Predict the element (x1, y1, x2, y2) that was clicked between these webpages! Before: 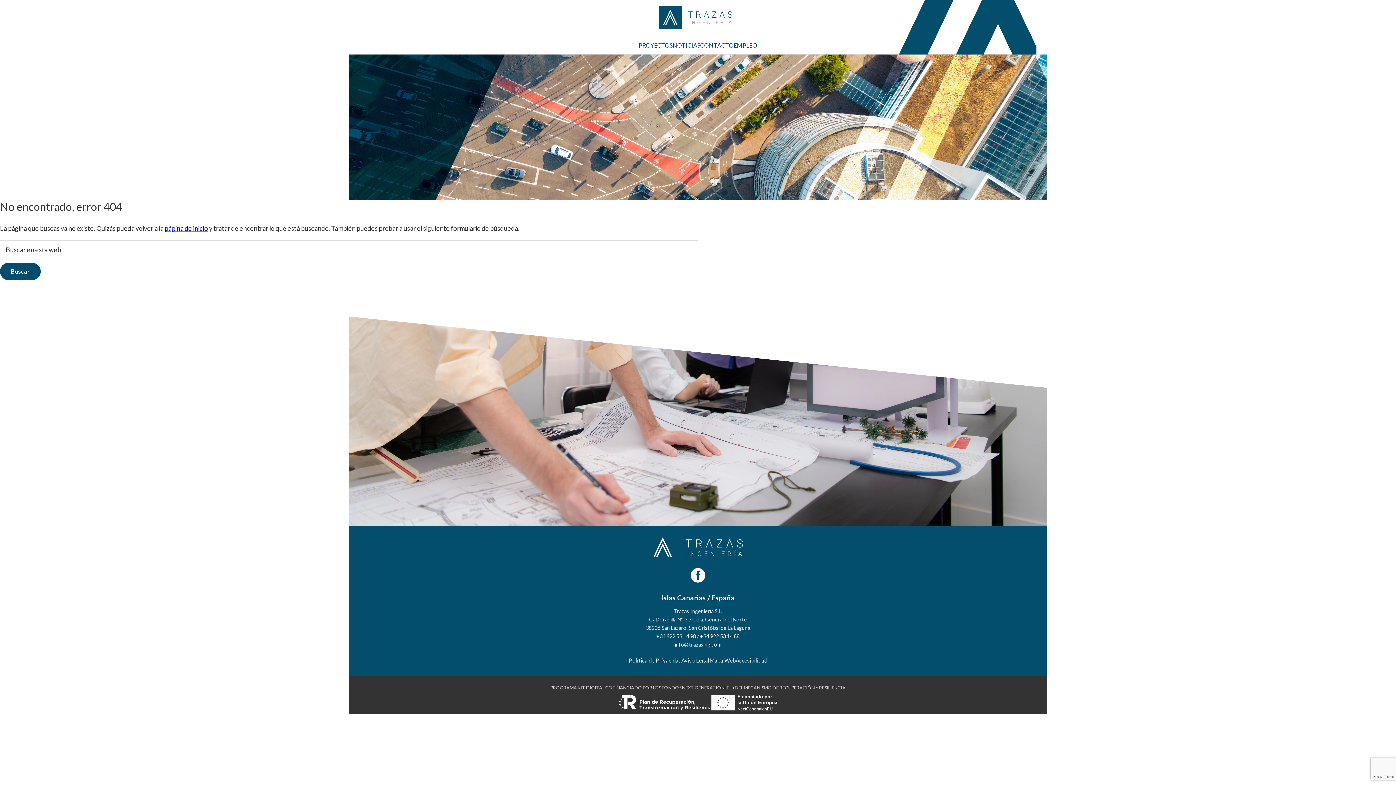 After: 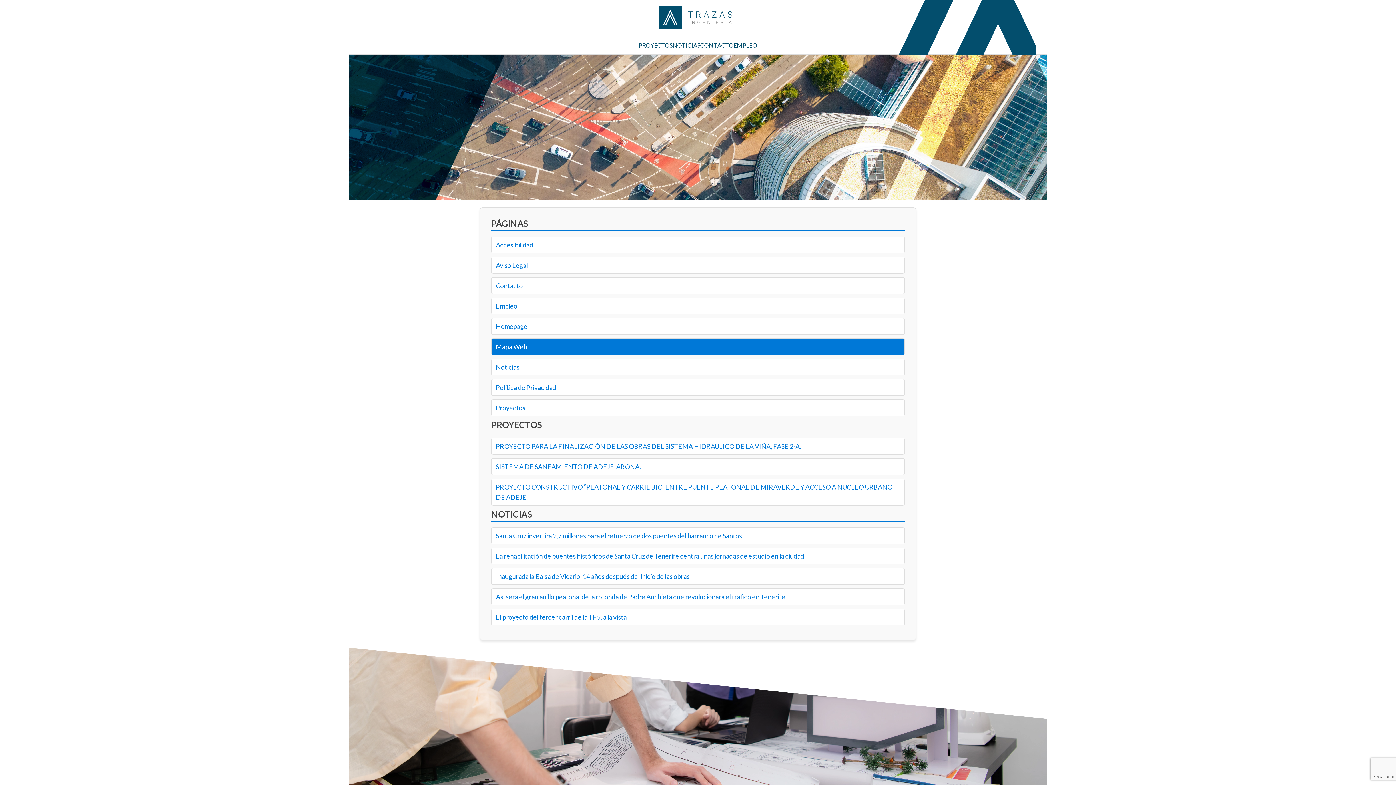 Action: bbox: (709, 656, 735, 665) label: Mapa Web